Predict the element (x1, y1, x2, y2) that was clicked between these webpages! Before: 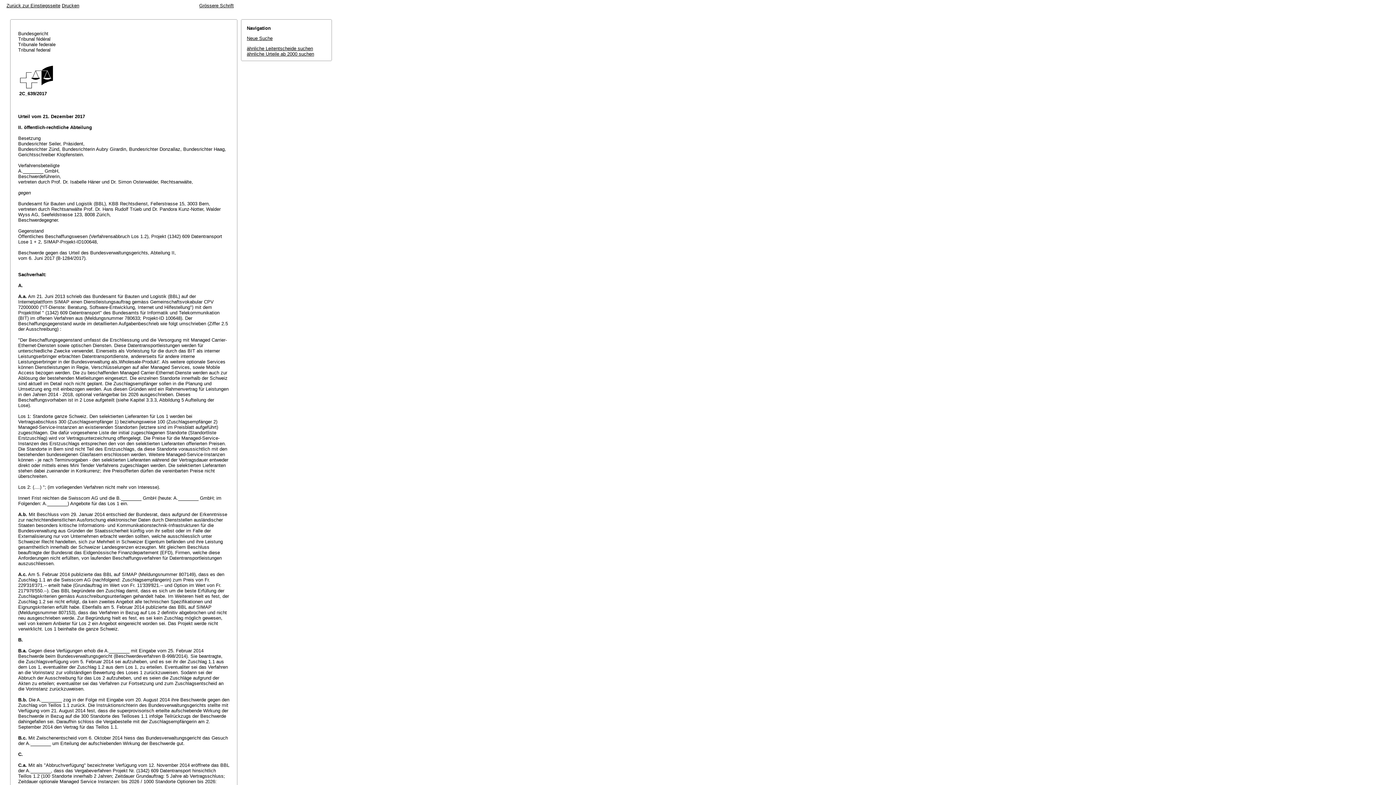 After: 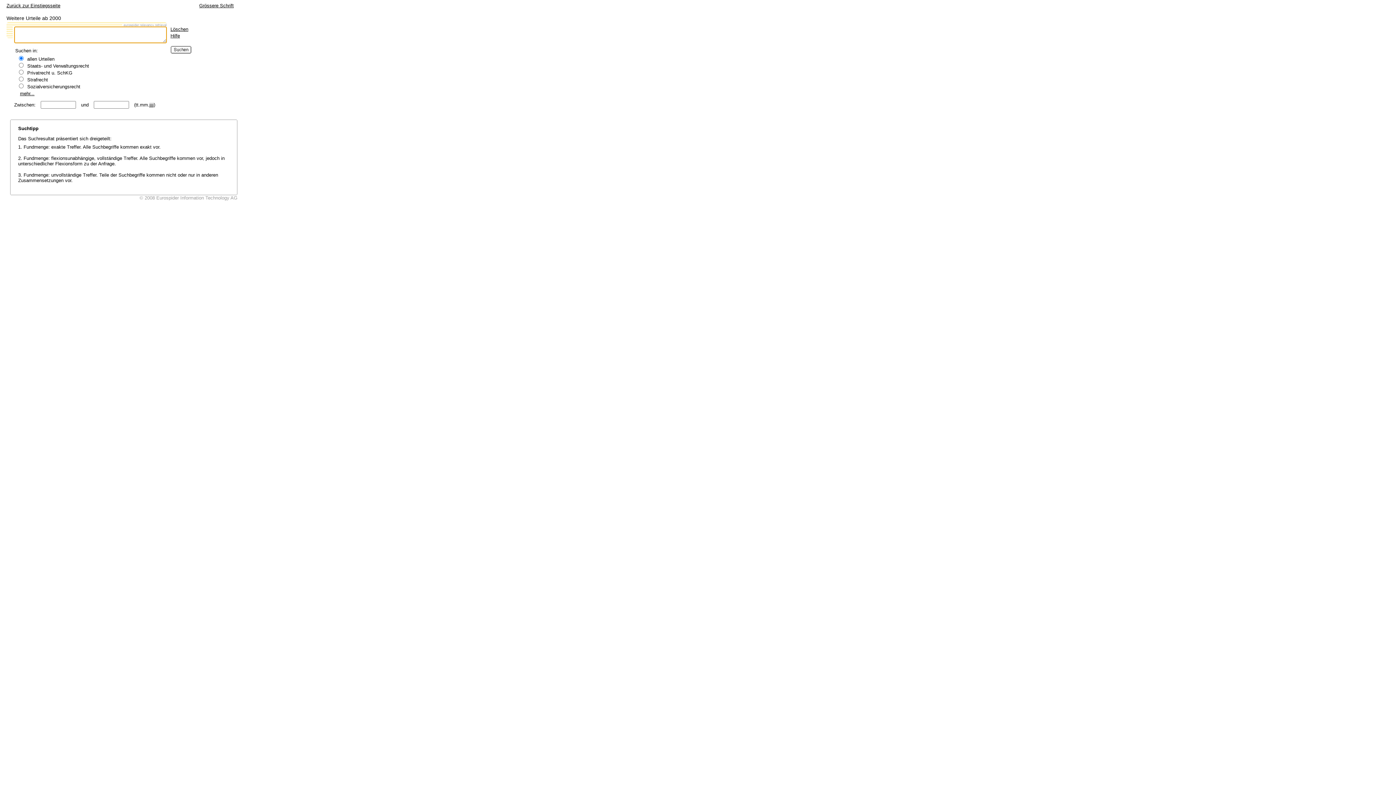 Action: label: Neue Suche bbox: (246, 35, 272, 41)